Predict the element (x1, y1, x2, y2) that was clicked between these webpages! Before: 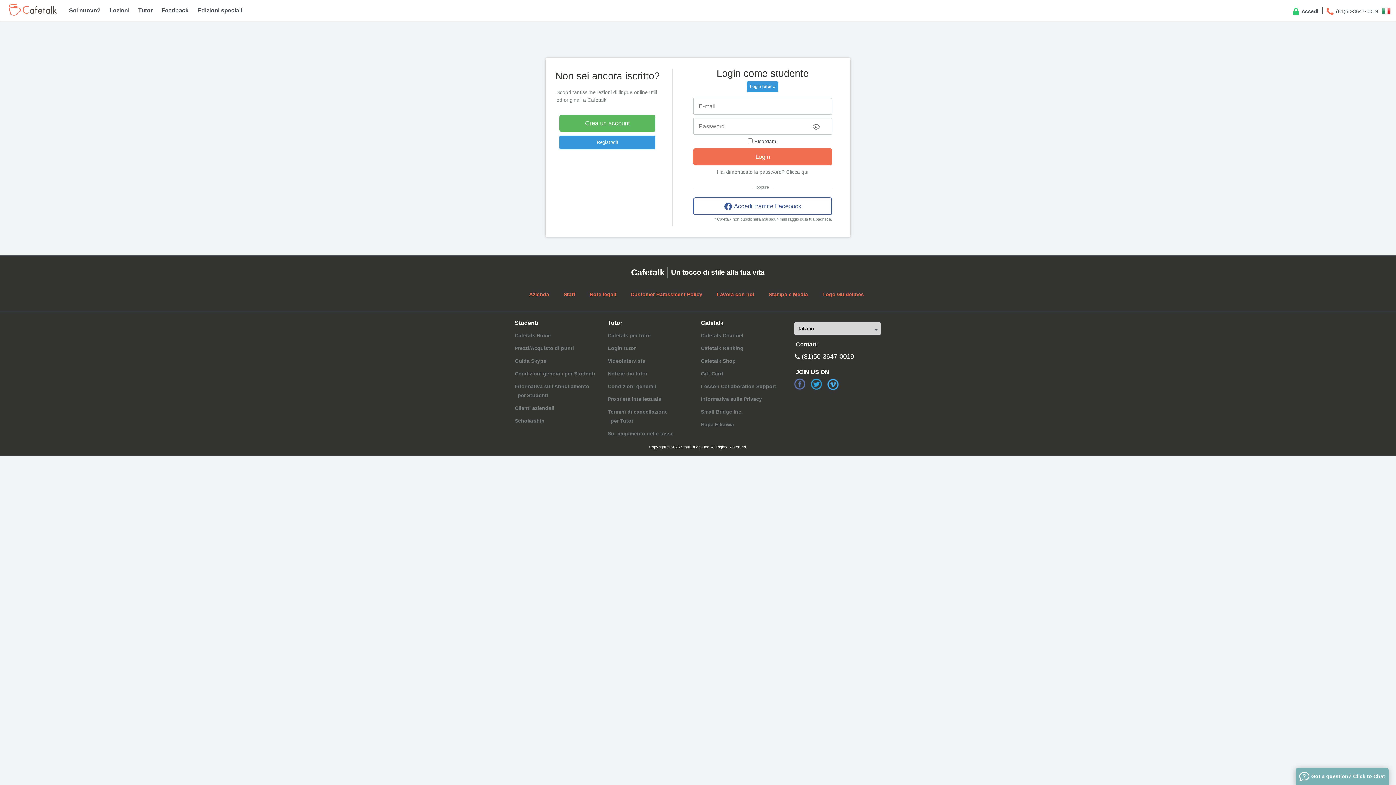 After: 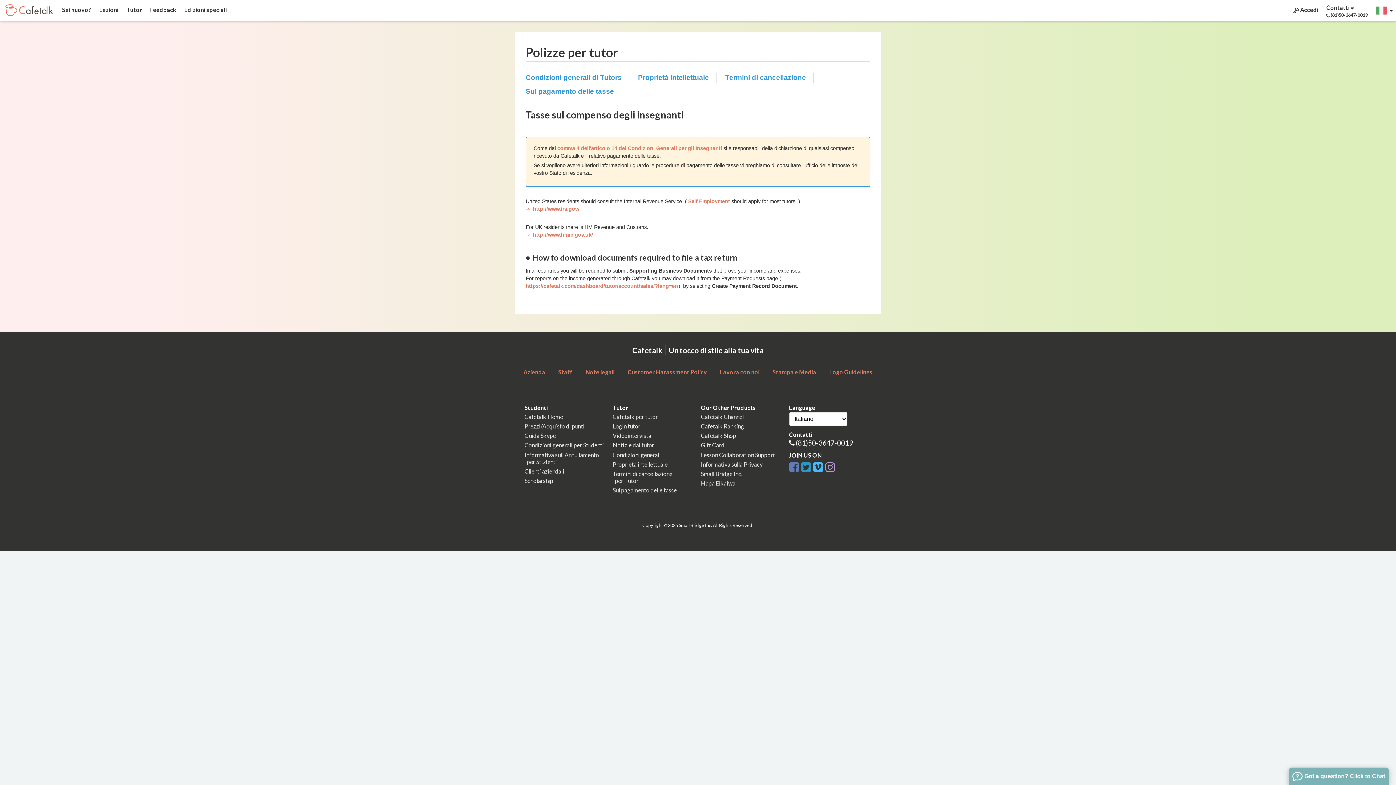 Action: label: Sul pagamento delle tasse bbox: (607, 429, 673, 438)